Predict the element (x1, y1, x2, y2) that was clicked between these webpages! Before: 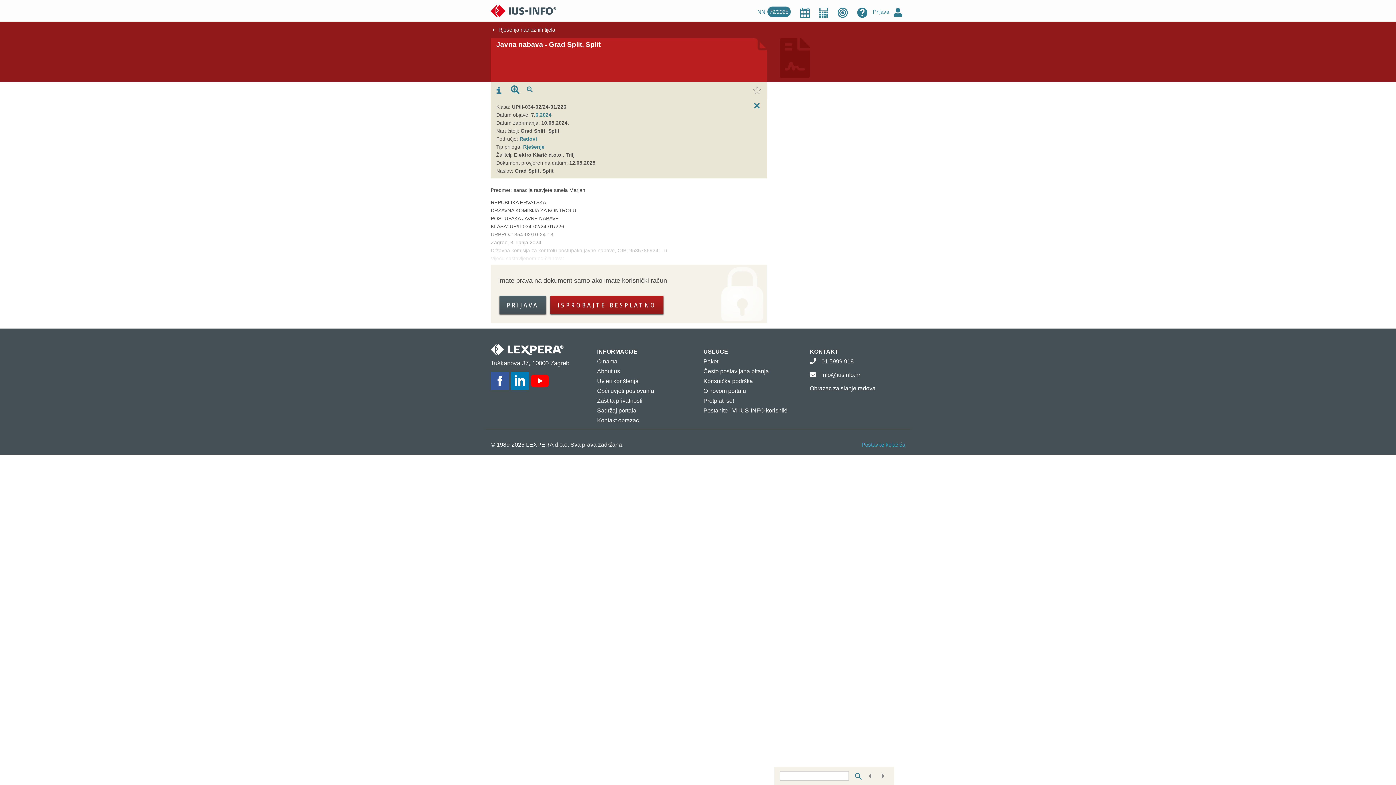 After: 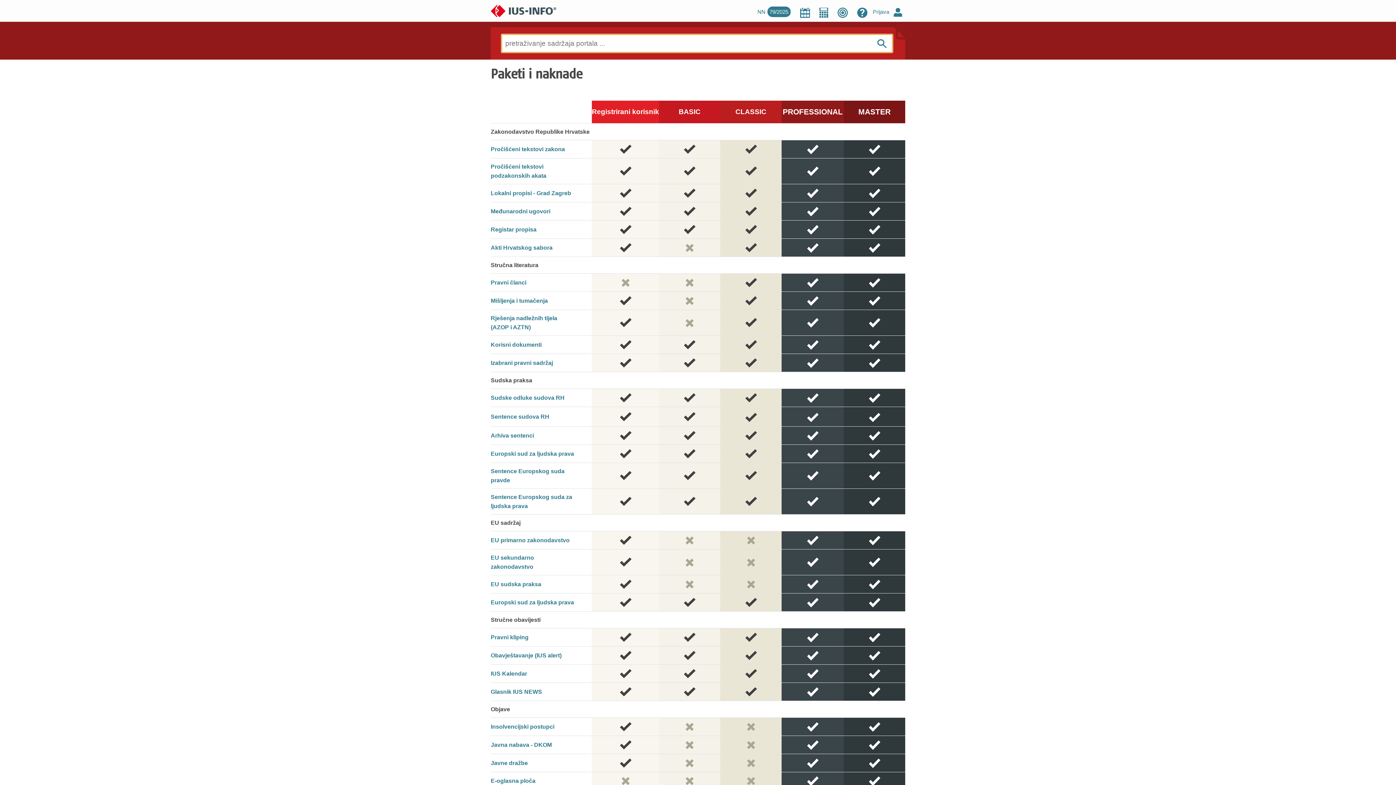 Action: label: Paketi bbox: (703, 358, 720, 364)